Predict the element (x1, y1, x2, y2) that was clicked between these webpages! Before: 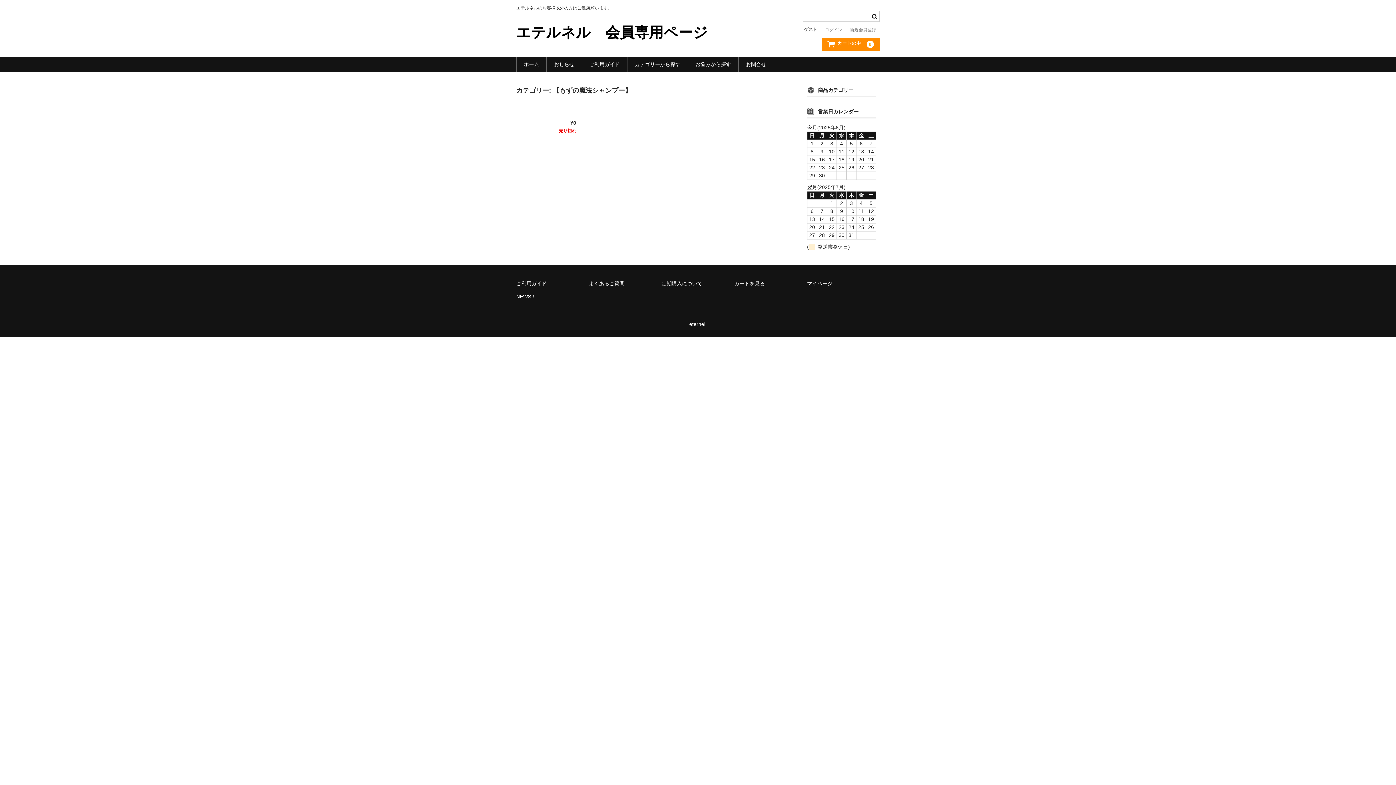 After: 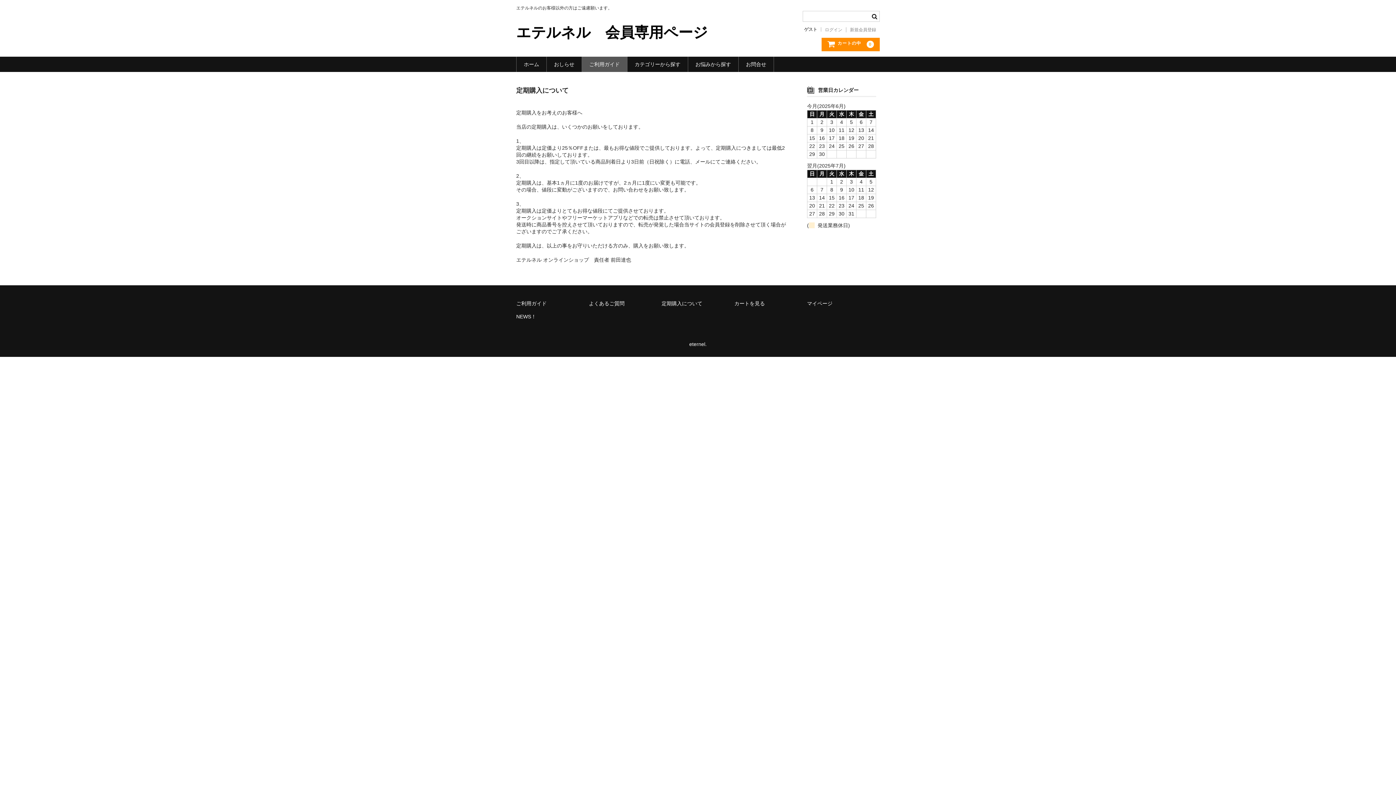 Action: label: 定期購入について bbox: (661, 280, 702, 286)